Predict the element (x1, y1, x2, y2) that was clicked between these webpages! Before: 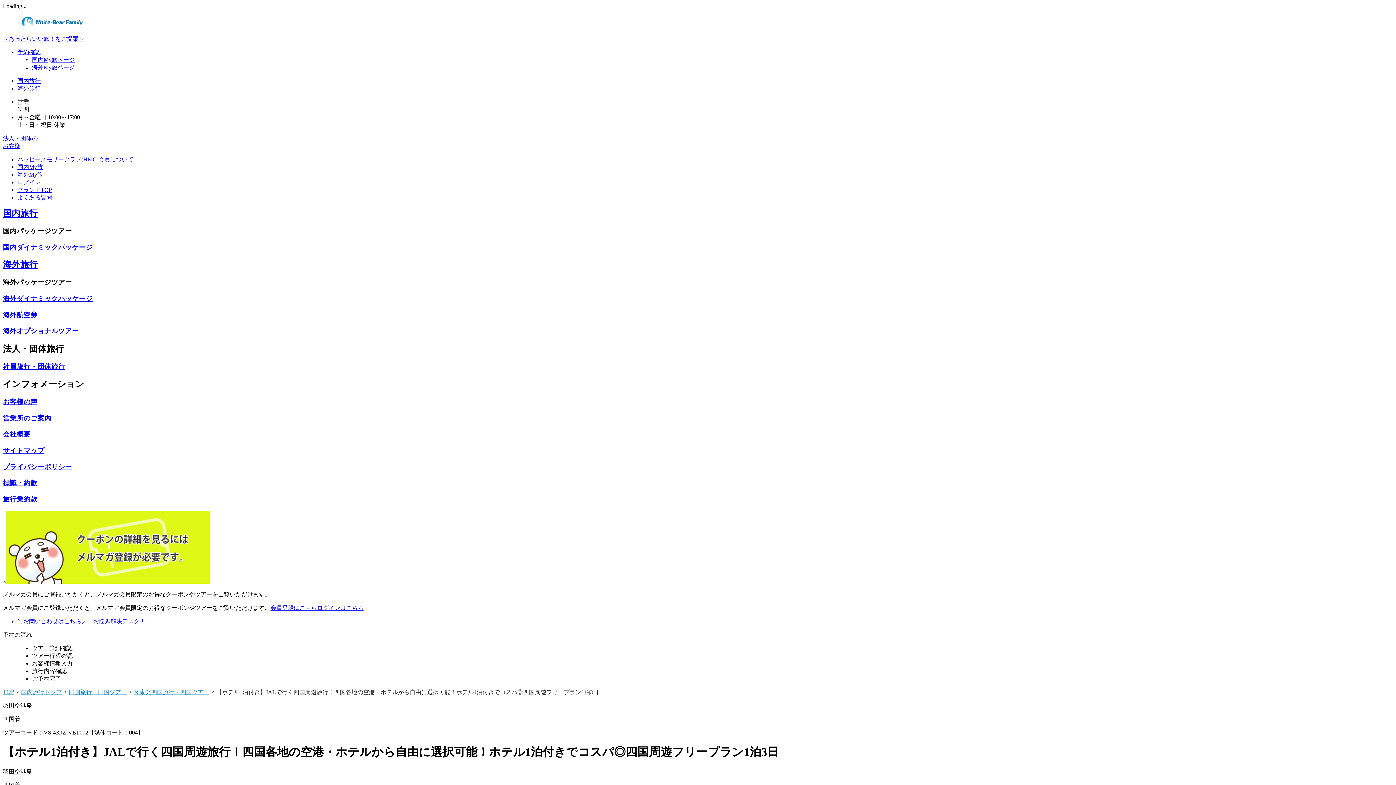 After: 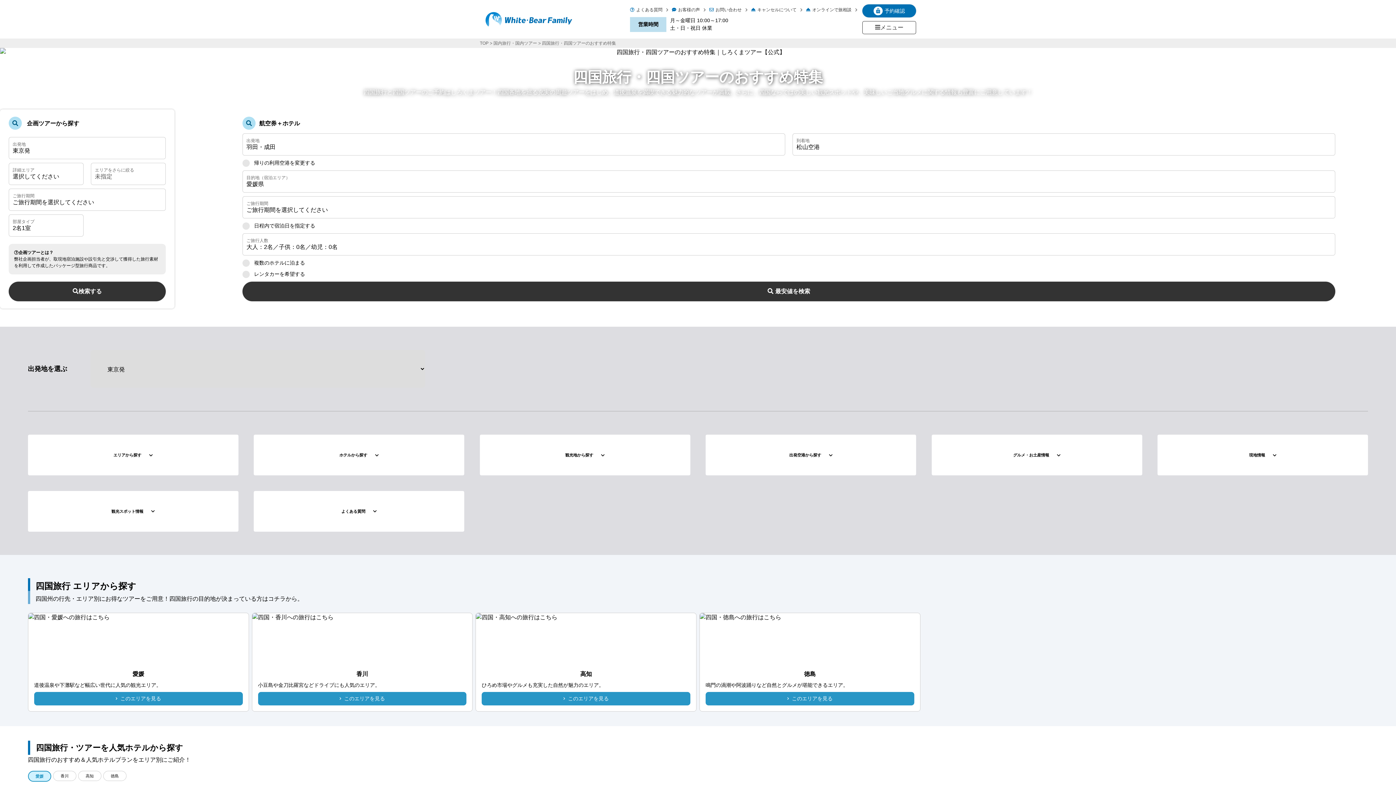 Action: label: 四国旅行・四国ツアー bbox: (68, 689, 126, 695)